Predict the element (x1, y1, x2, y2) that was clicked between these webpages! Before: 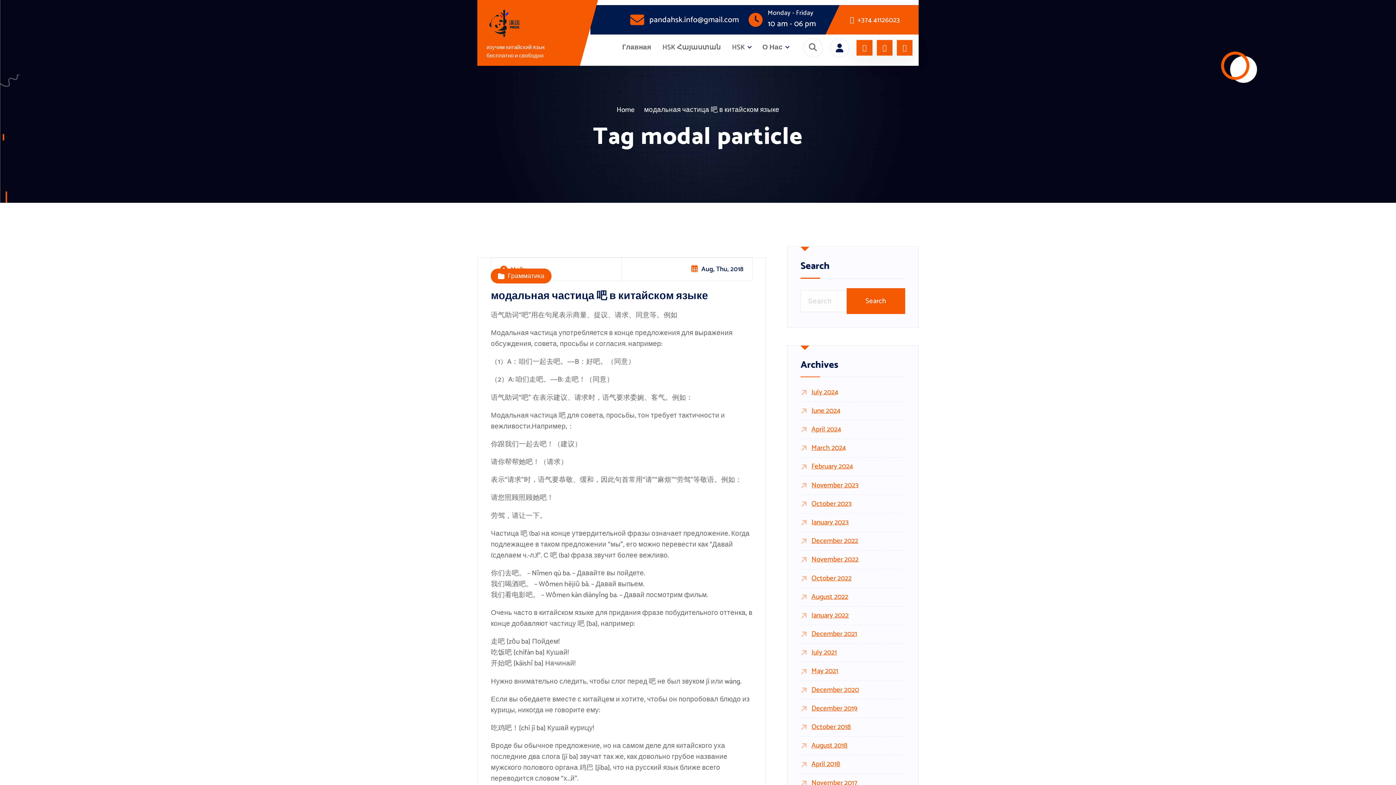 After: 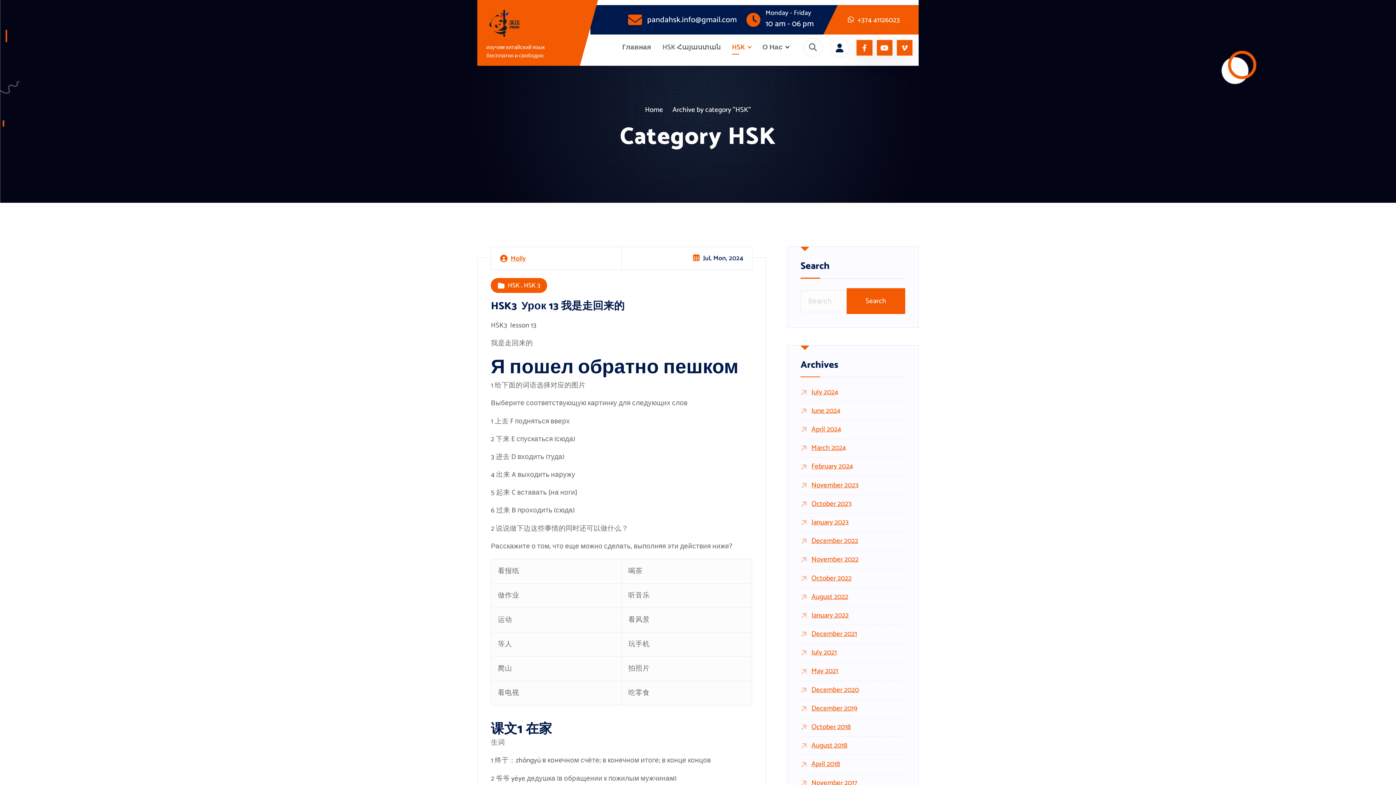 Action: label: HSK bbox: (732, 40, 751, 54)